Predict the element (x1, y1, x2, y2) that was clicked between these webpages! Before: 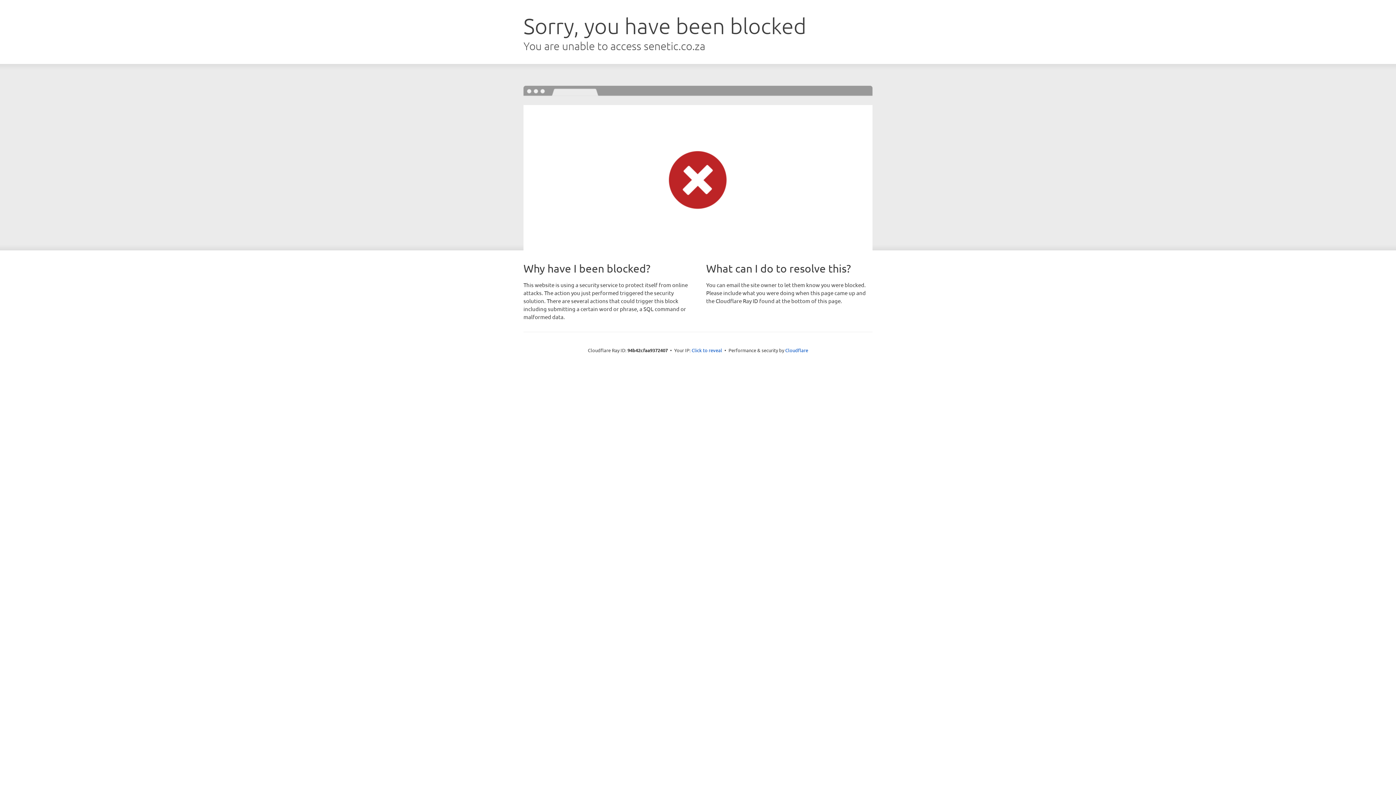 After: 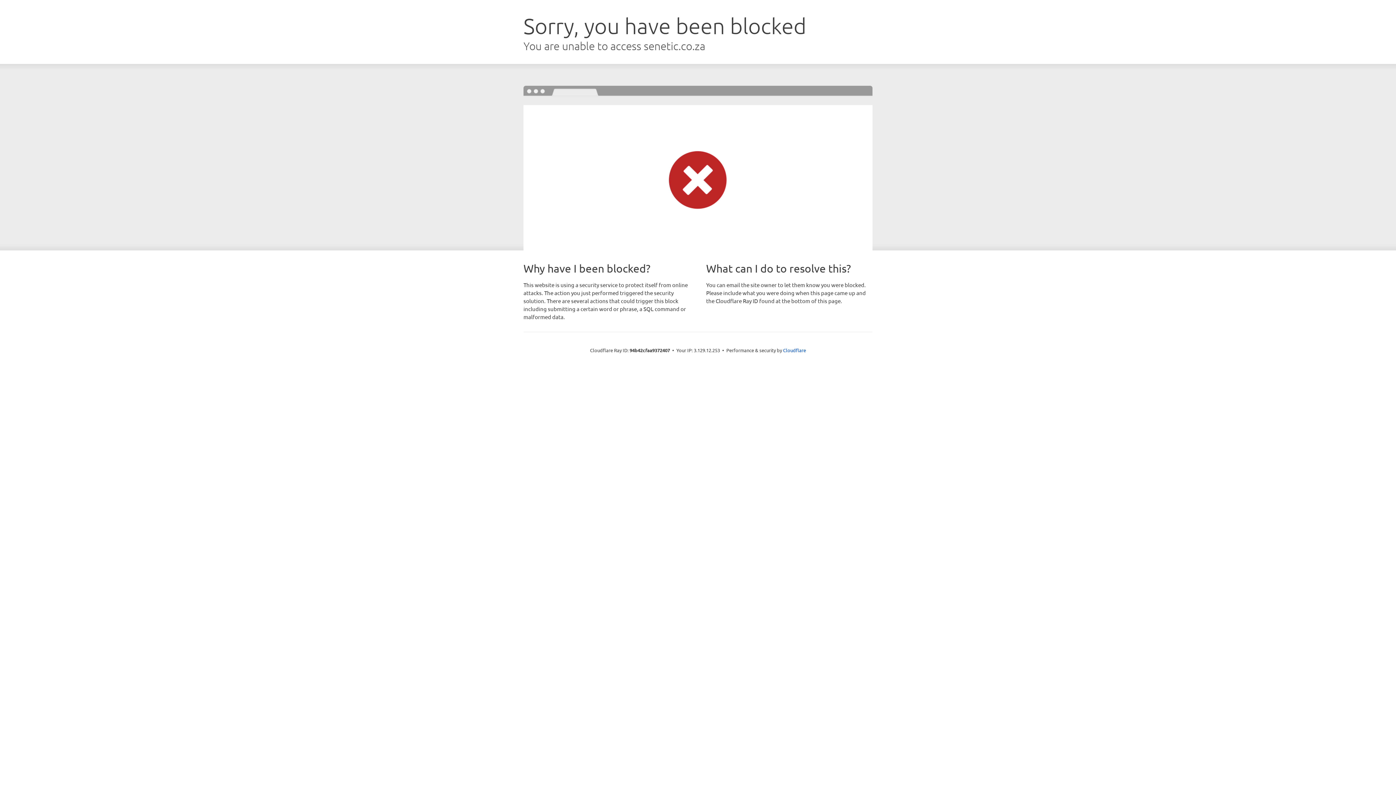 Action: label: Click to reveal bbox: (691, 346, 722, 353)